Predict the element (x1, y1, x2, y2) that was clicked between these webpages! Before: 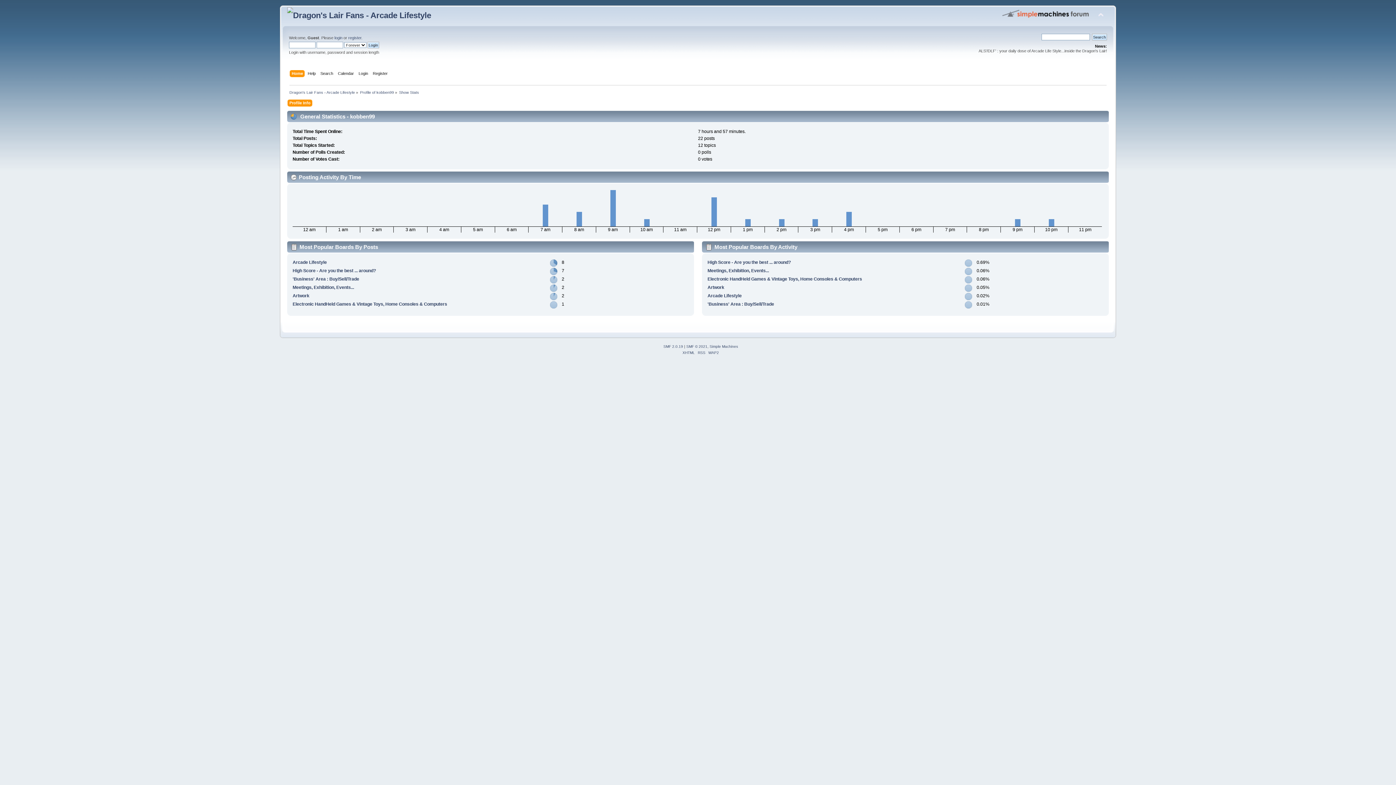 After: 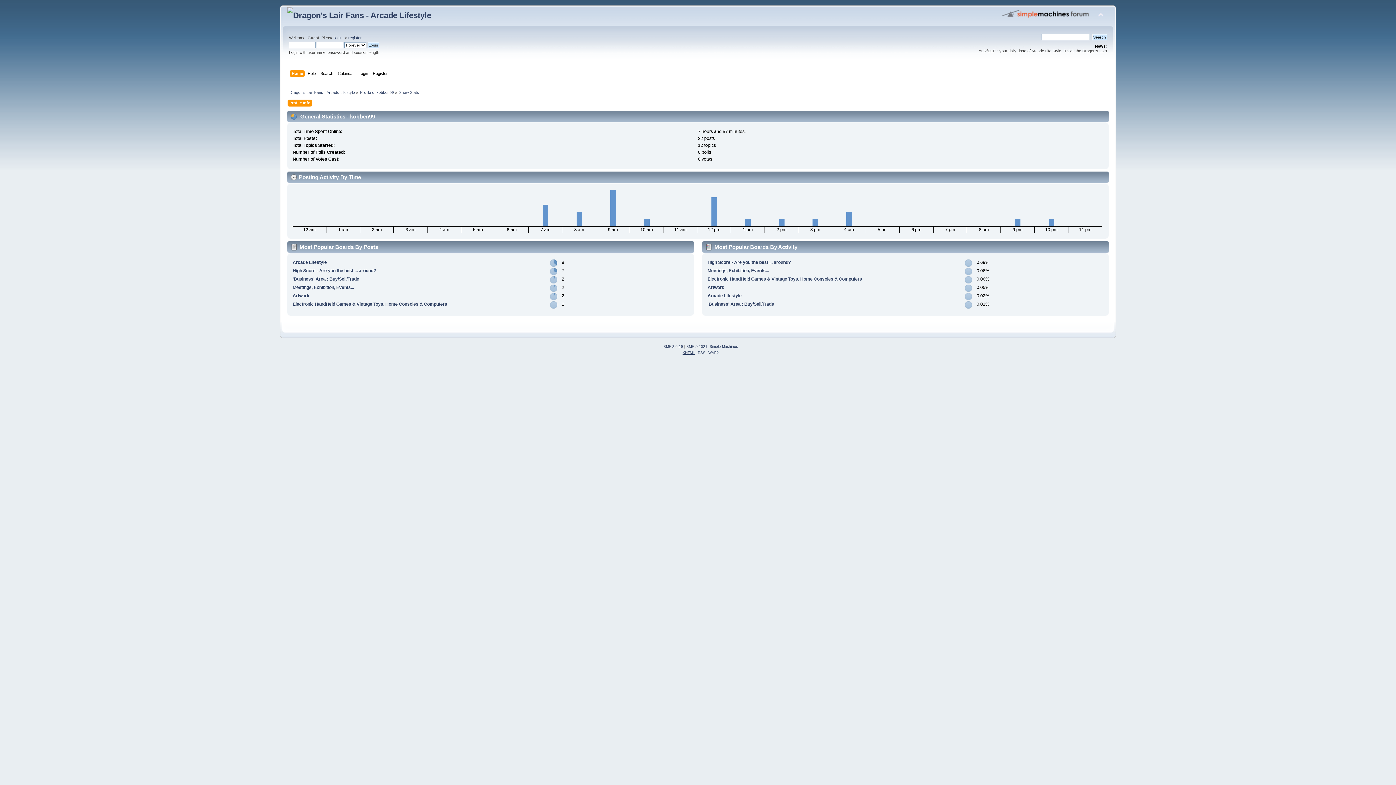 Action: bbox: (682, 350, 695, 354) label: XHTML